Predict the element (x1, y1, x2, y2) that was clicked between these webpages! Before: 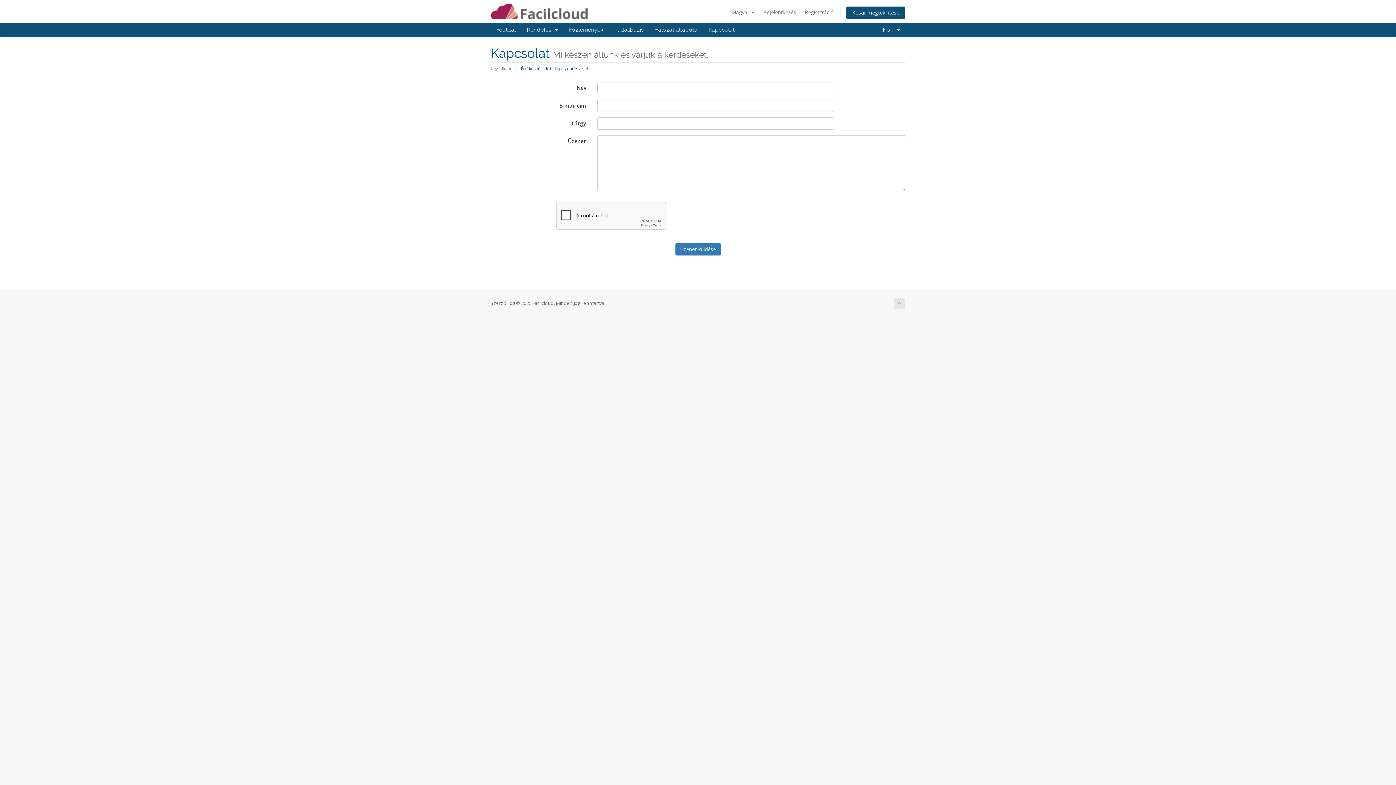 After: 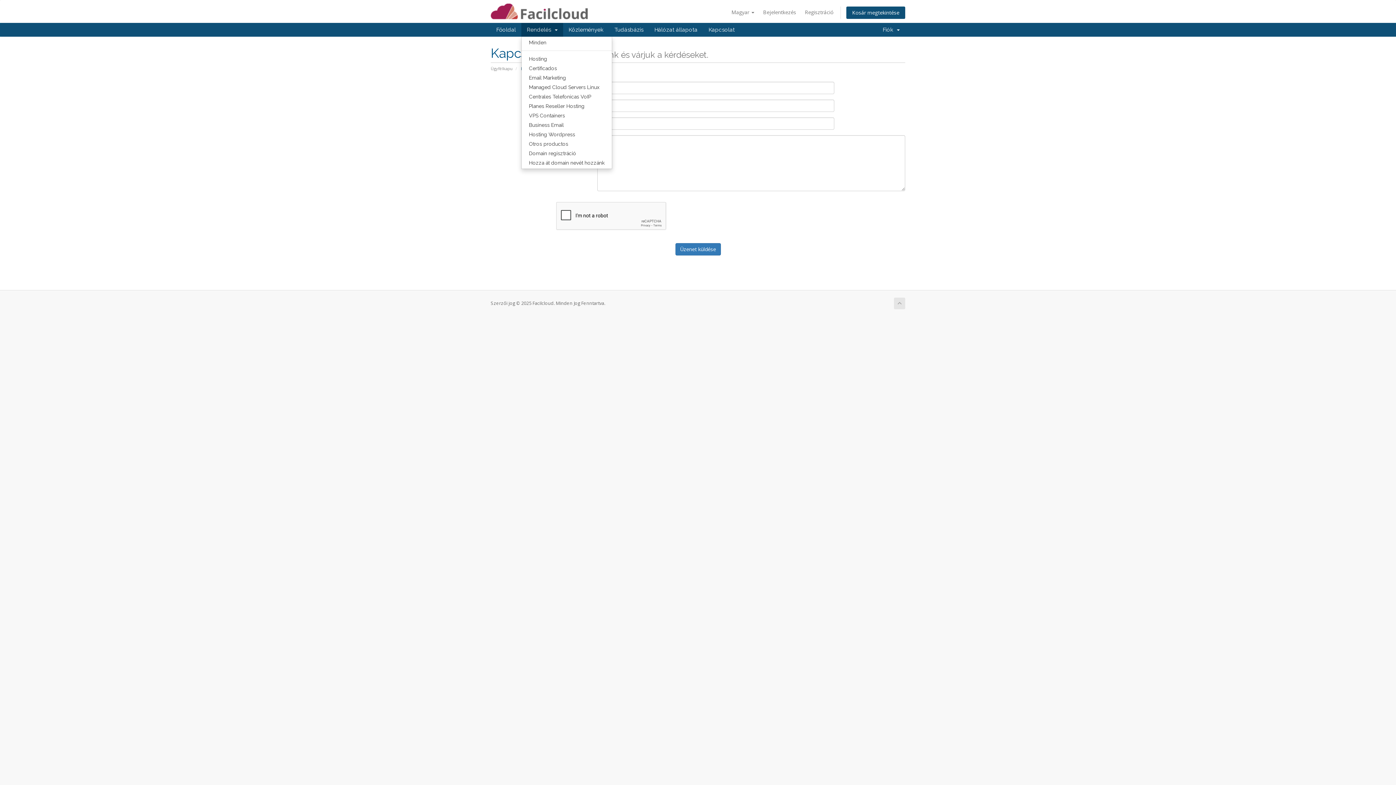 Action: label: Rendelés   bbox: (521, 22, 563, 36)